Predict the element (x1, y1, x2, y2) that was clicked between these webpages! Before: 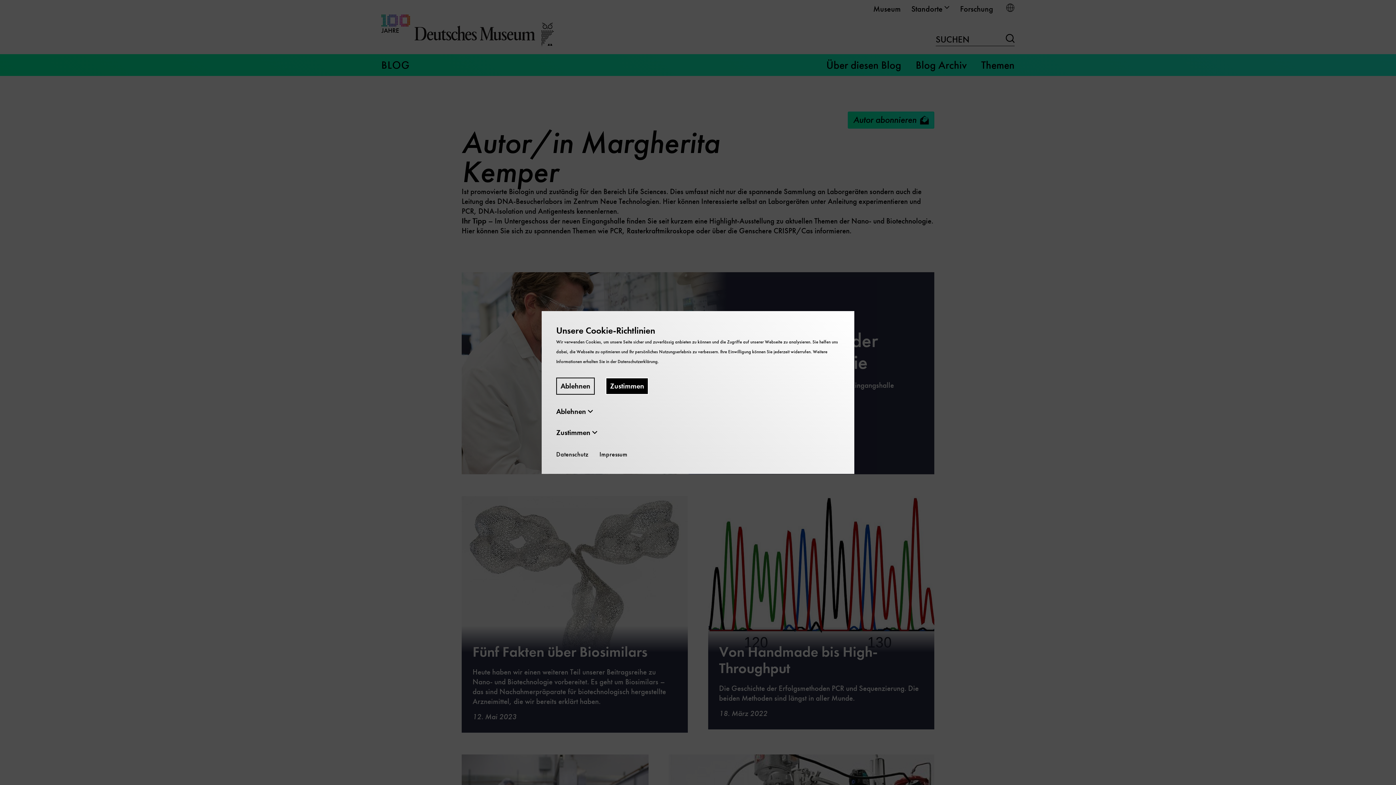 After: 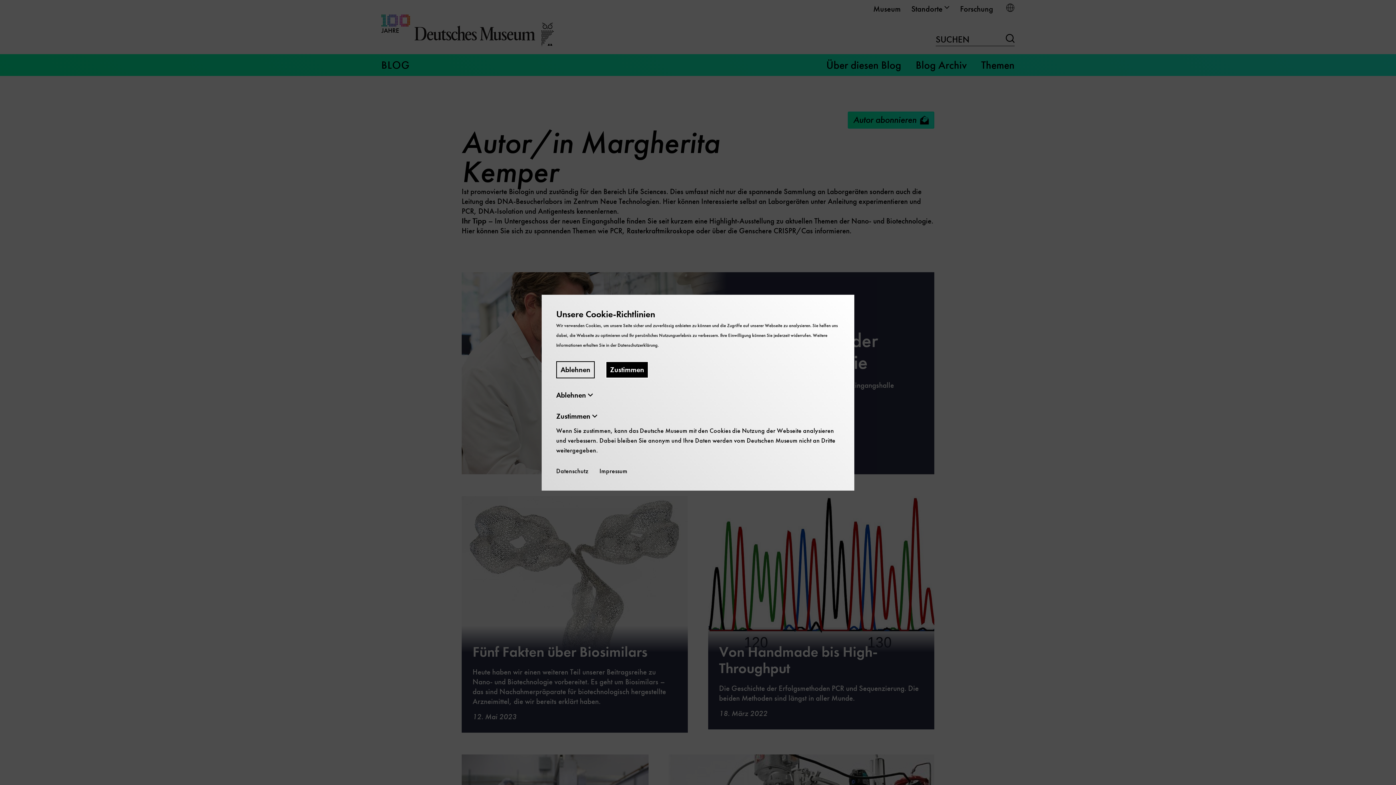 Action: bbox: (556, 428, 840, 437) label: Zustimmen 